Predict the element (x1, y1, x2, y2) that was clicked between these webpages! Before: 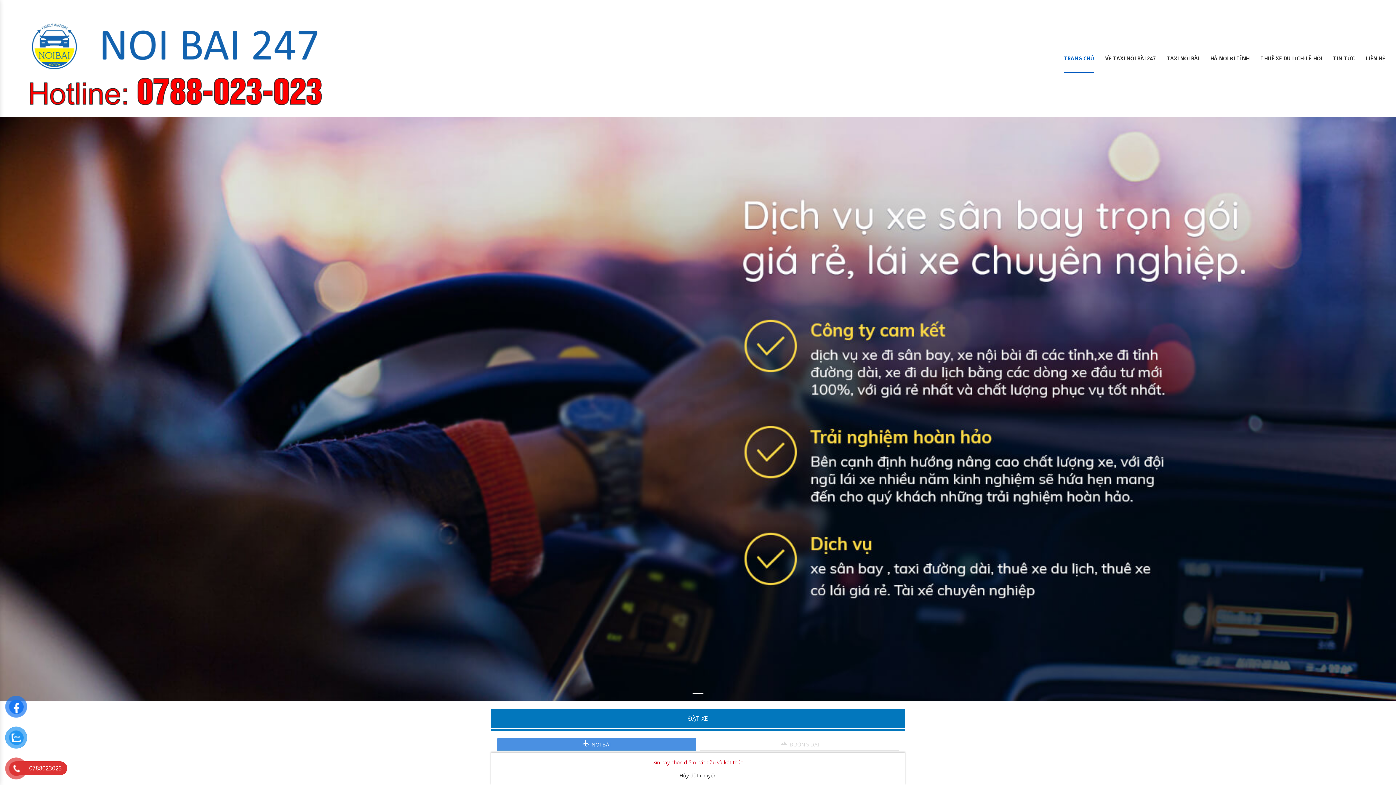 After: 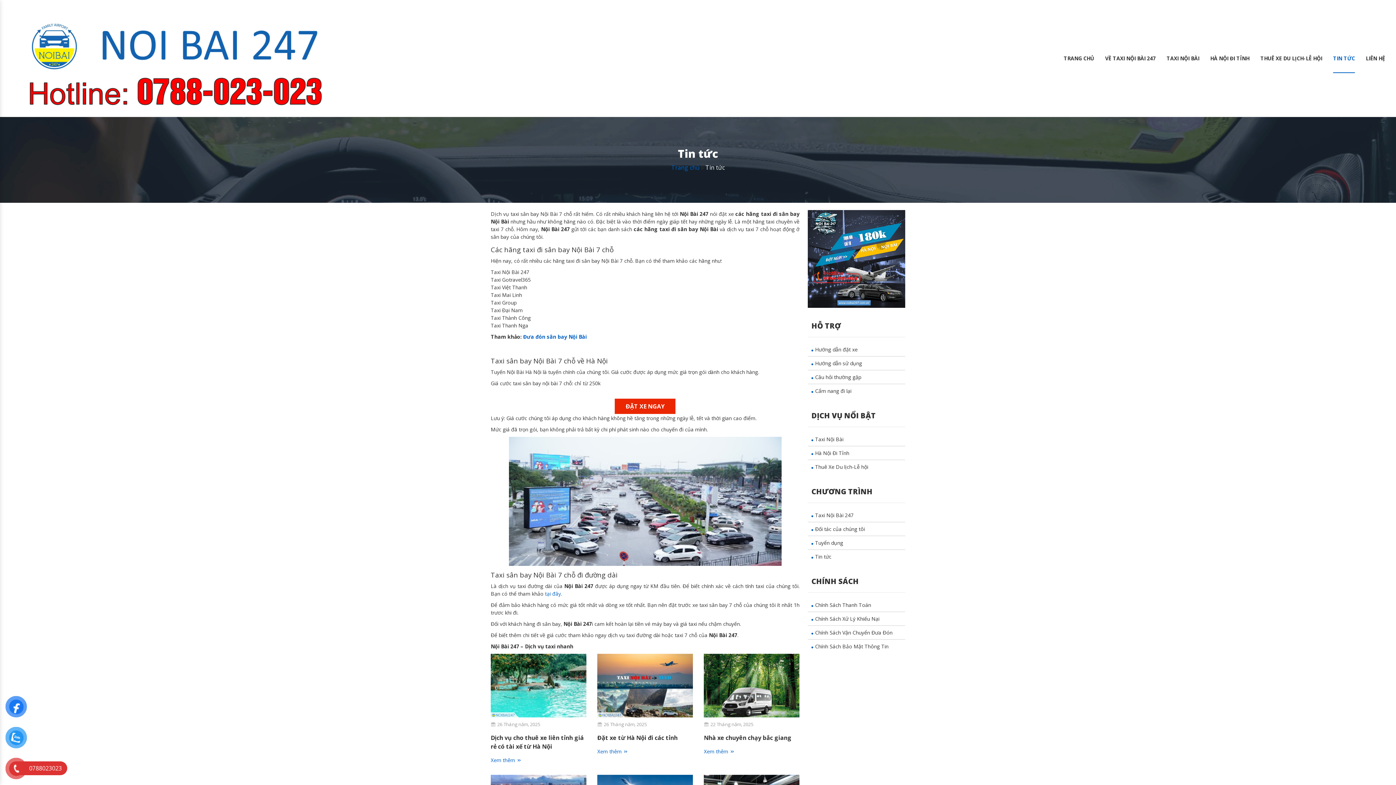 Action: label: TIN TỨC bbox: (1333, 43, 1355, 72)